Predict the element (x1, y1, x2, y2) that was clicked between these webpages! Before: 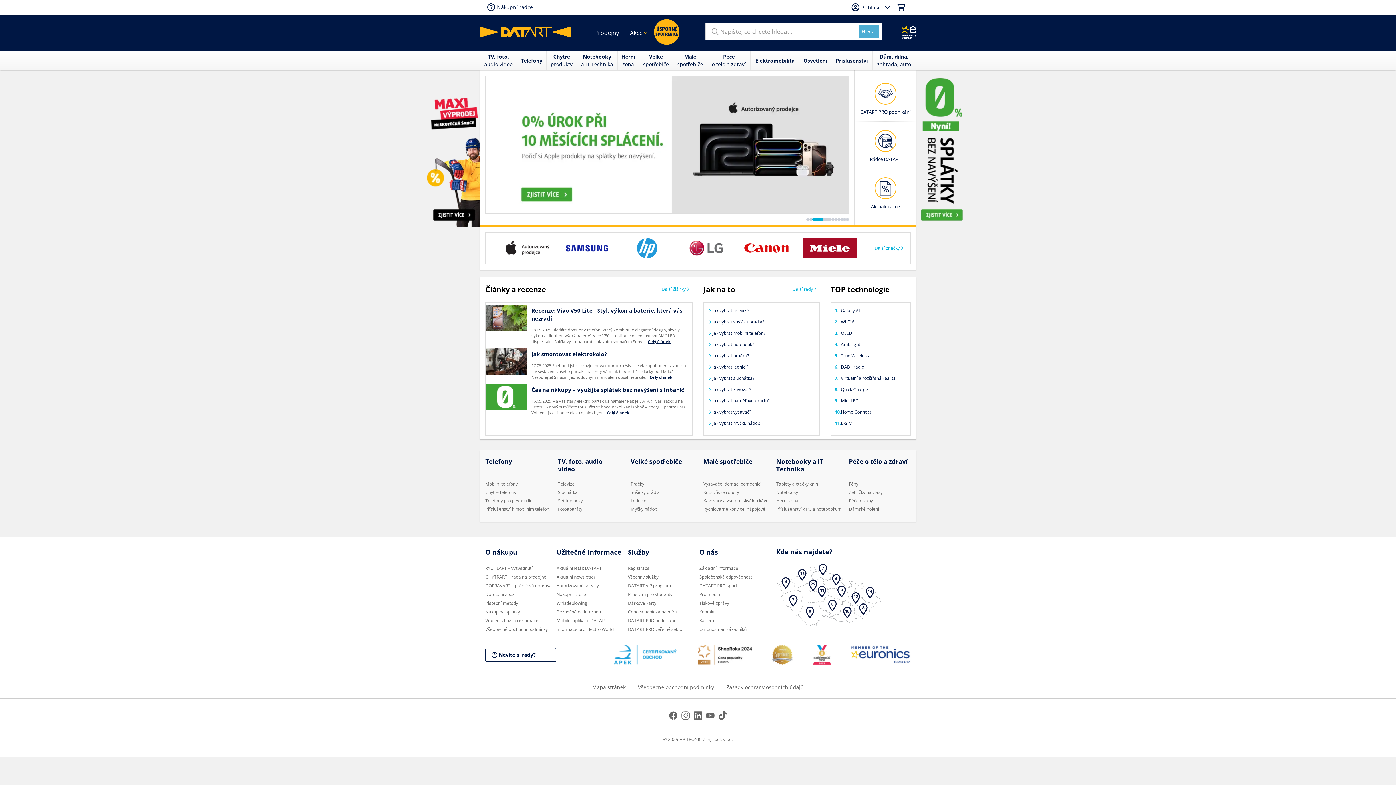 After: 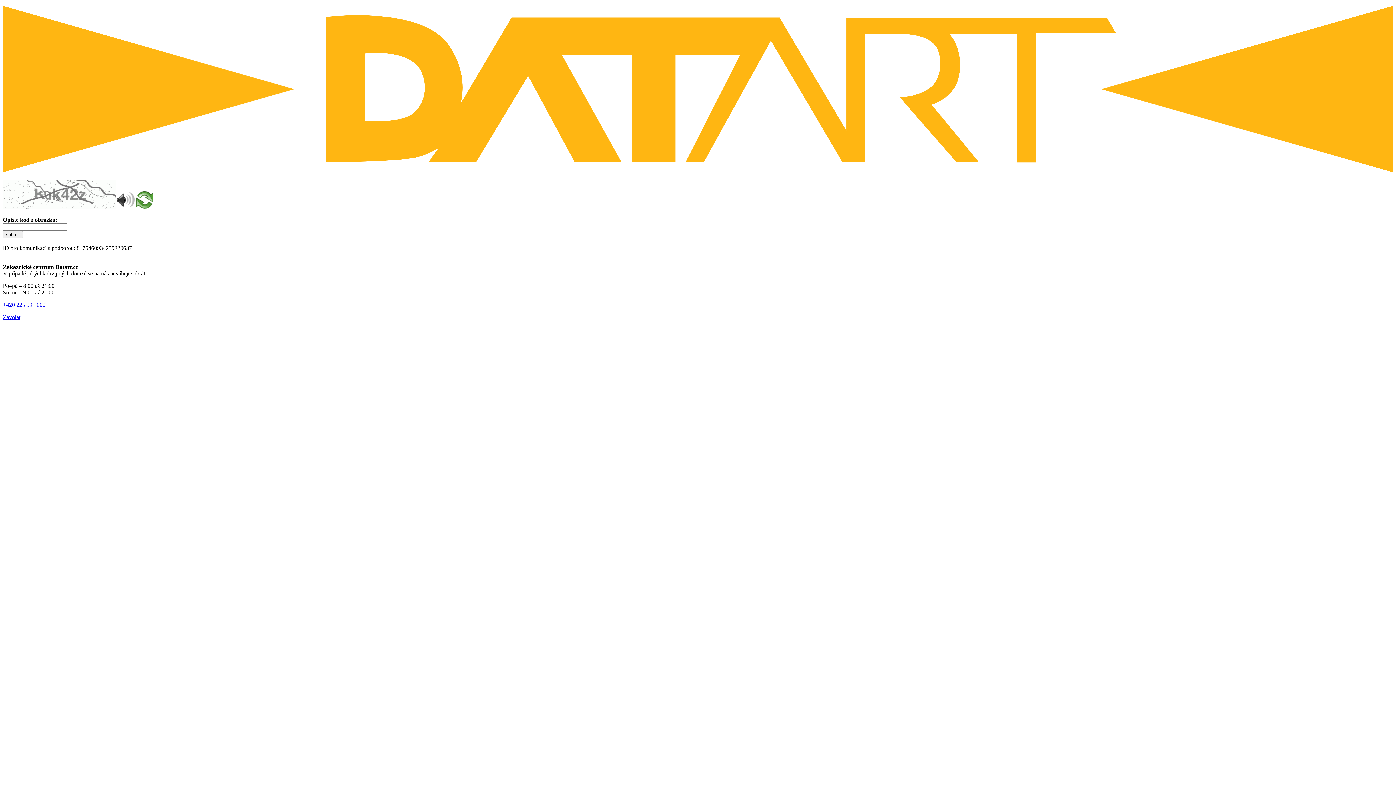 Action: bbox: (630, 497, 698, 504) label: Lednice